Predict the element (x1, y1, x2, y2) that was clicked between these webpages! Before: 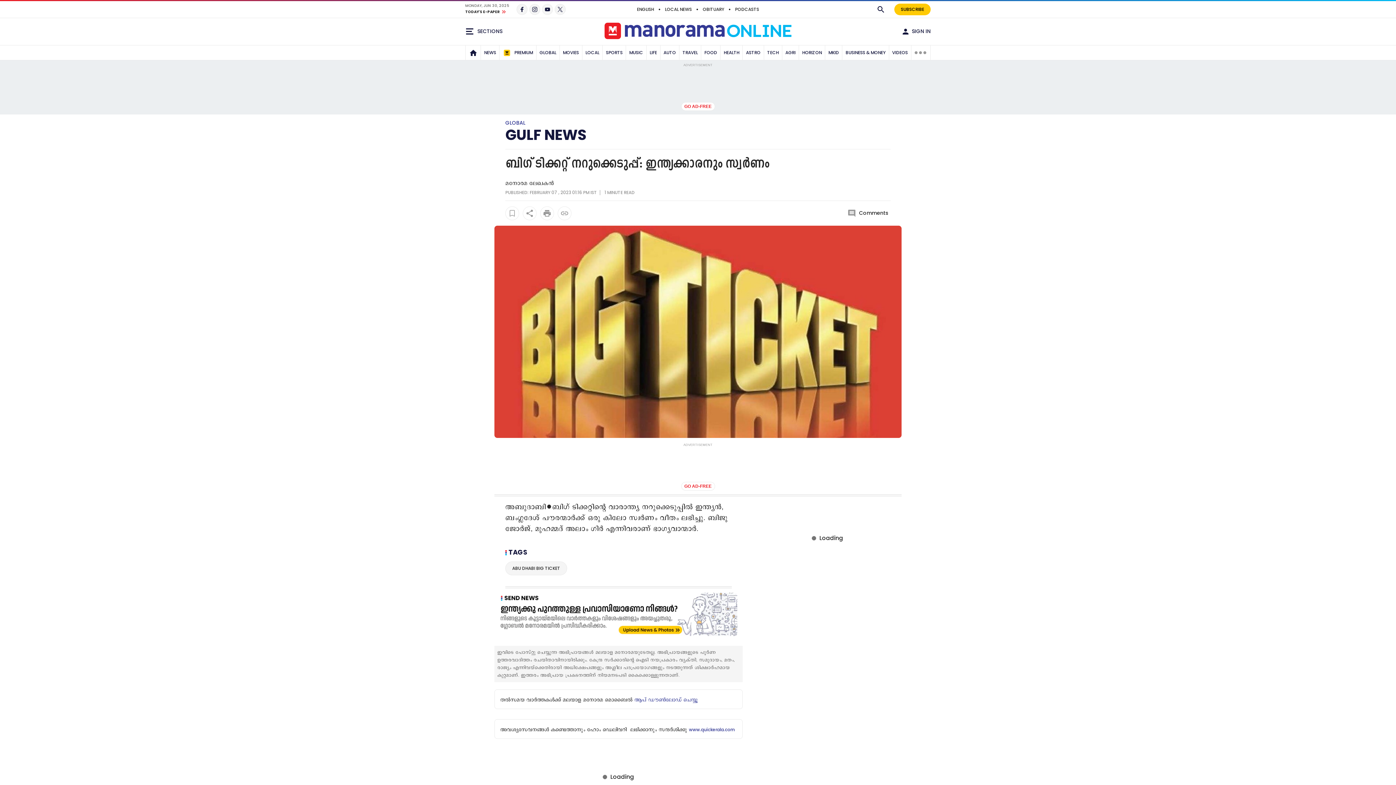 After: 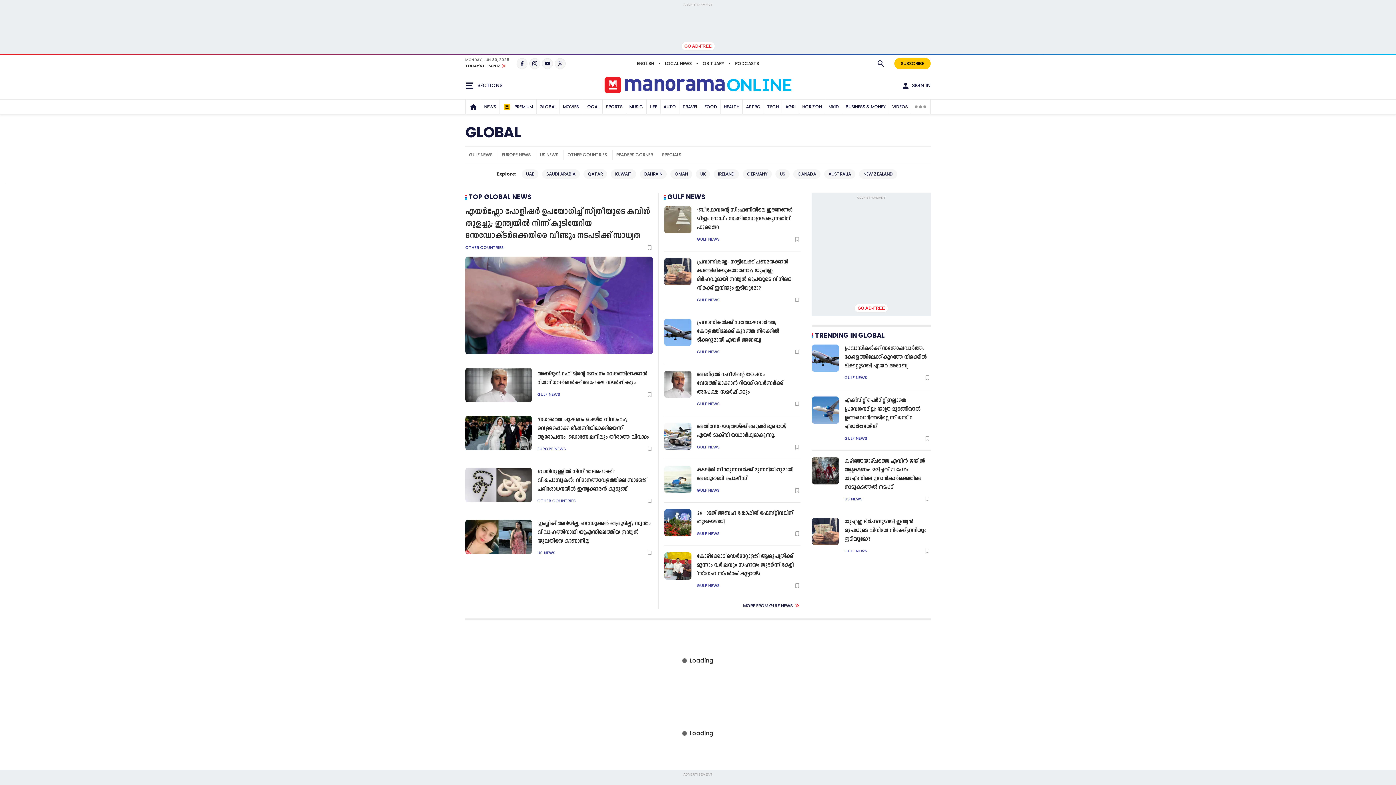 Action: bbox: (505, 119, 525, 126) label: GLOBAL